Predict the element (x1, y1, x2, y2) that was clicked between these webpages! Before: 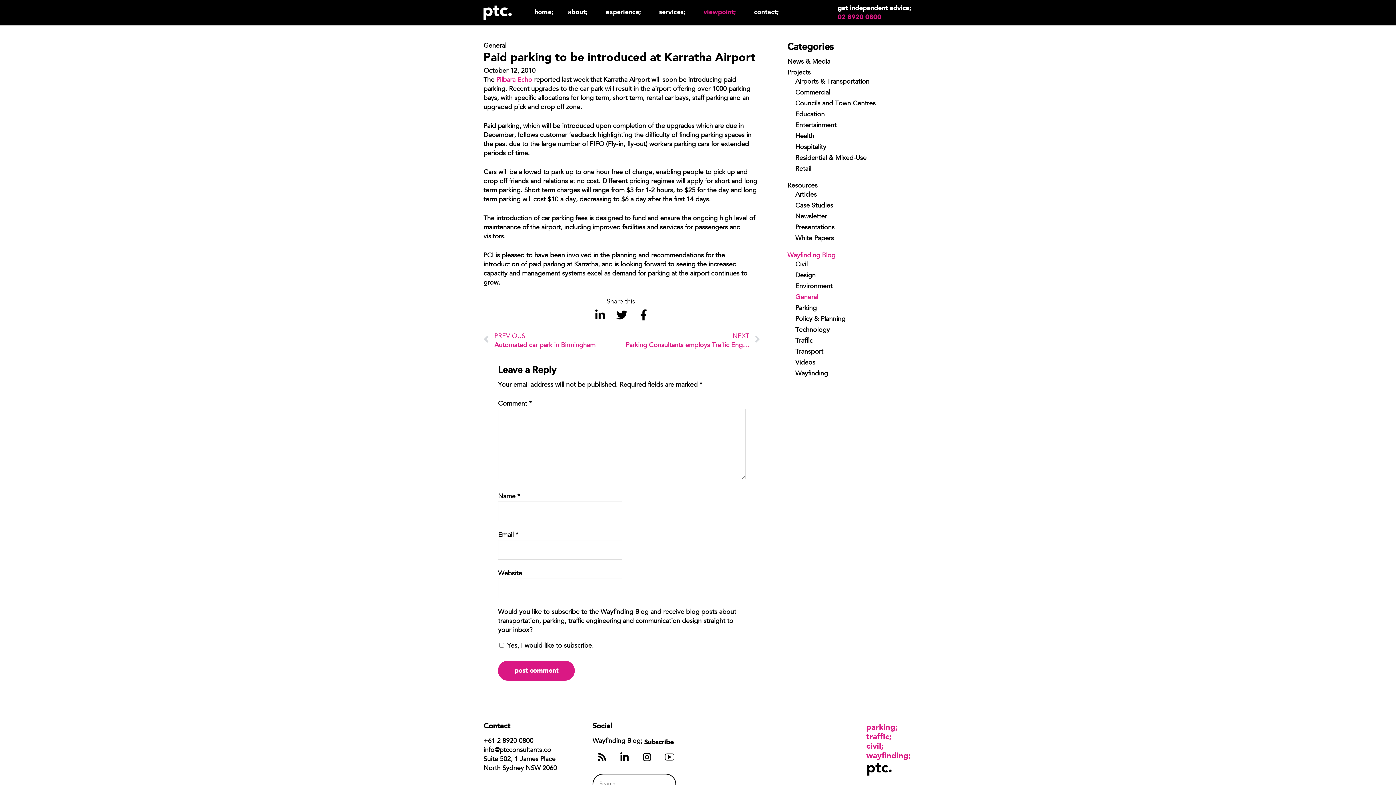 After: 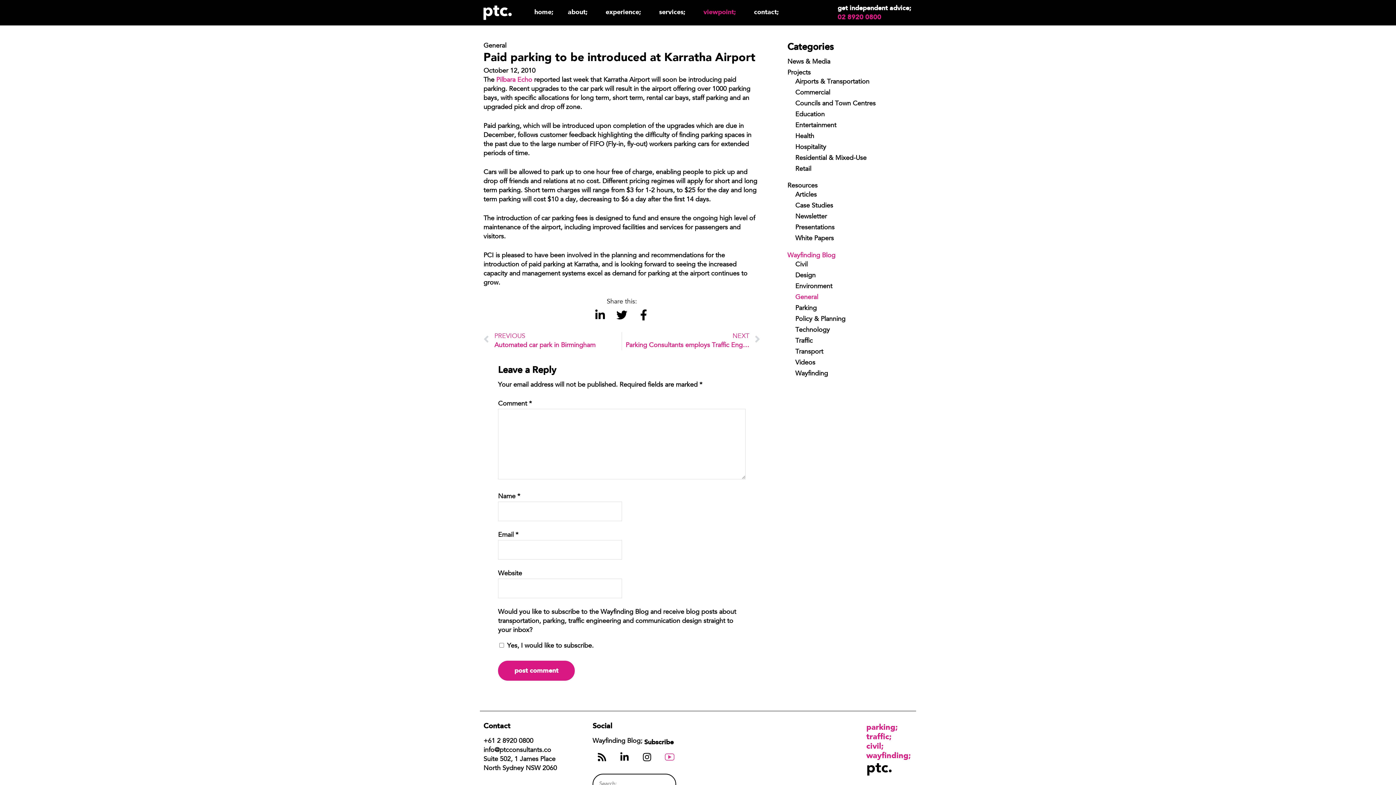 Action: bbox: (660, 747, 679, 766)